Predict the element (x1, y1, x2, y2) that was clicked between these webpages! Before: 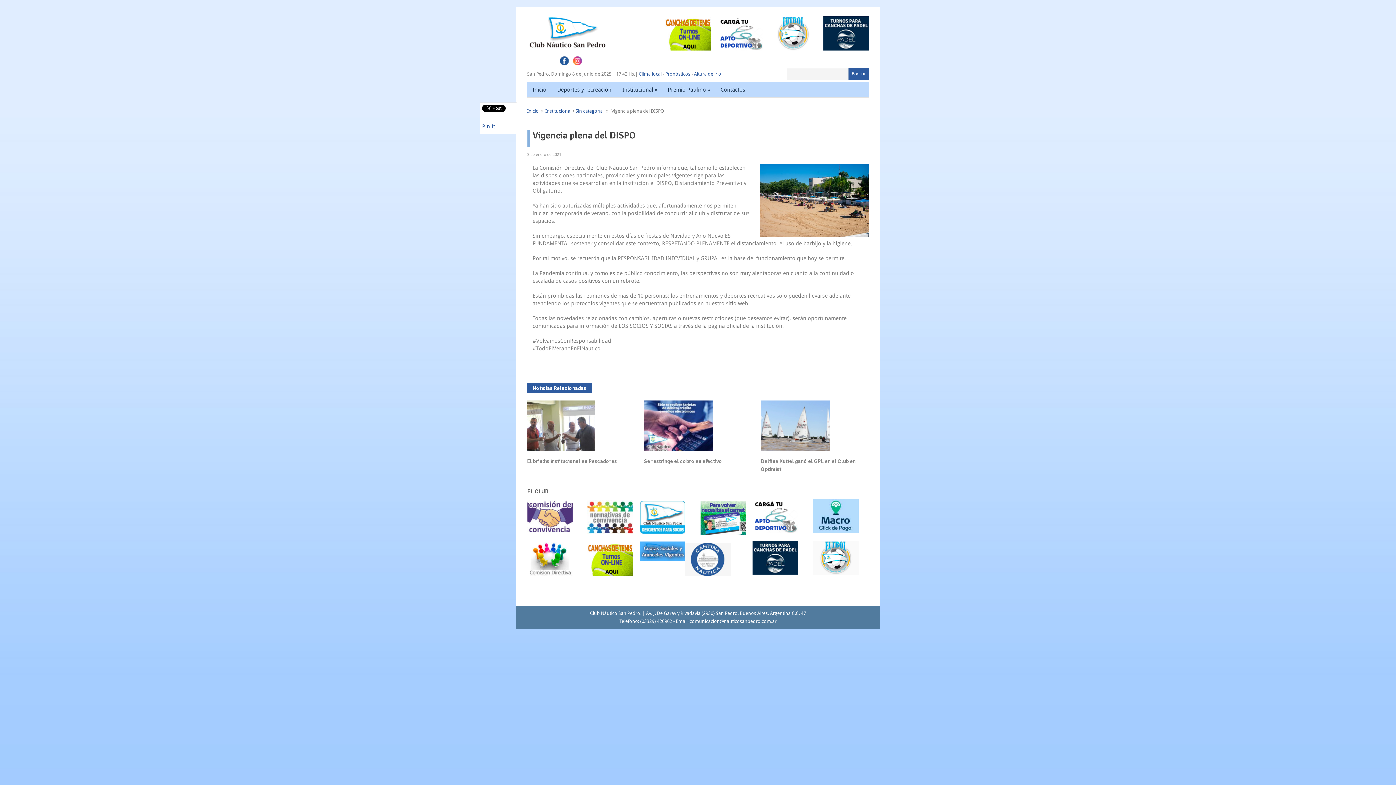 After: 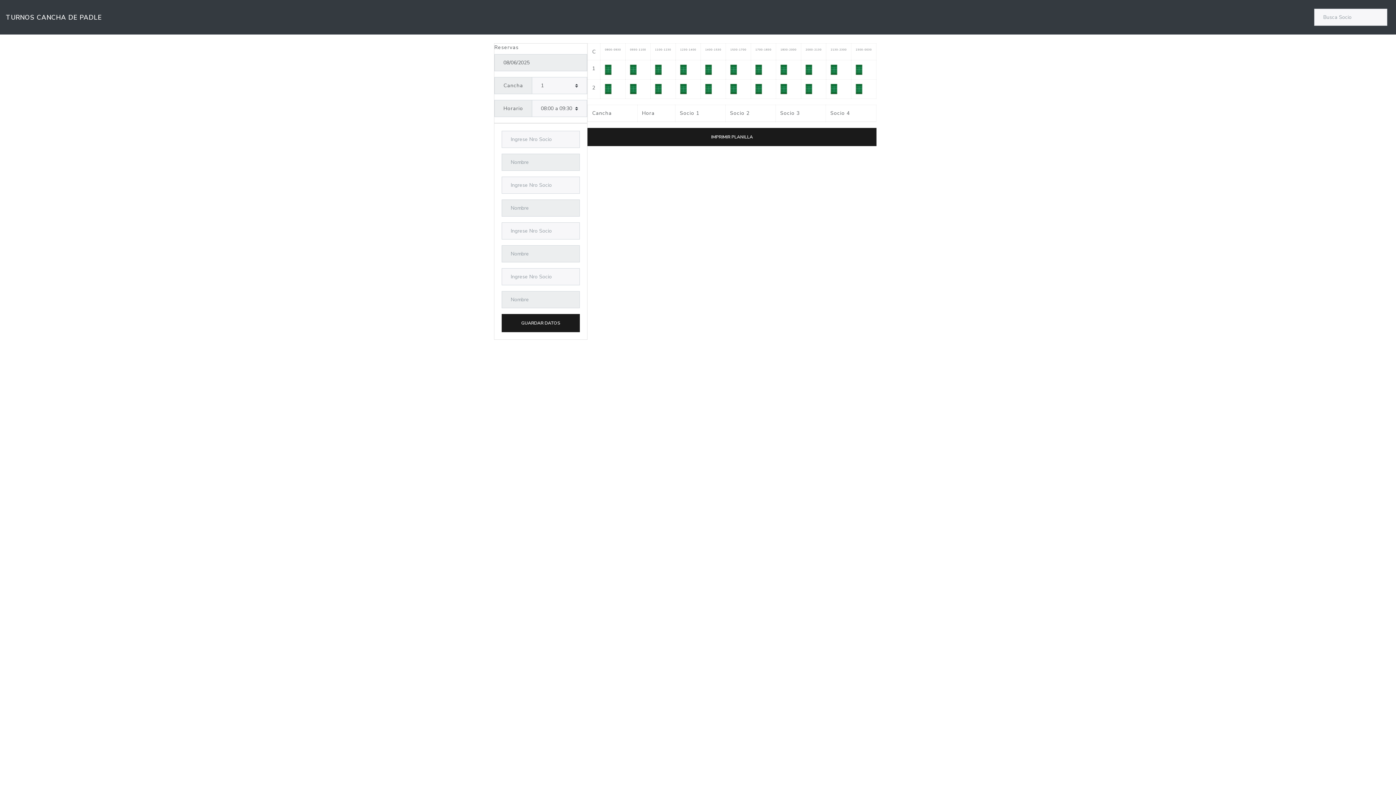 Action: bbox: (823, 46, 869, 51)